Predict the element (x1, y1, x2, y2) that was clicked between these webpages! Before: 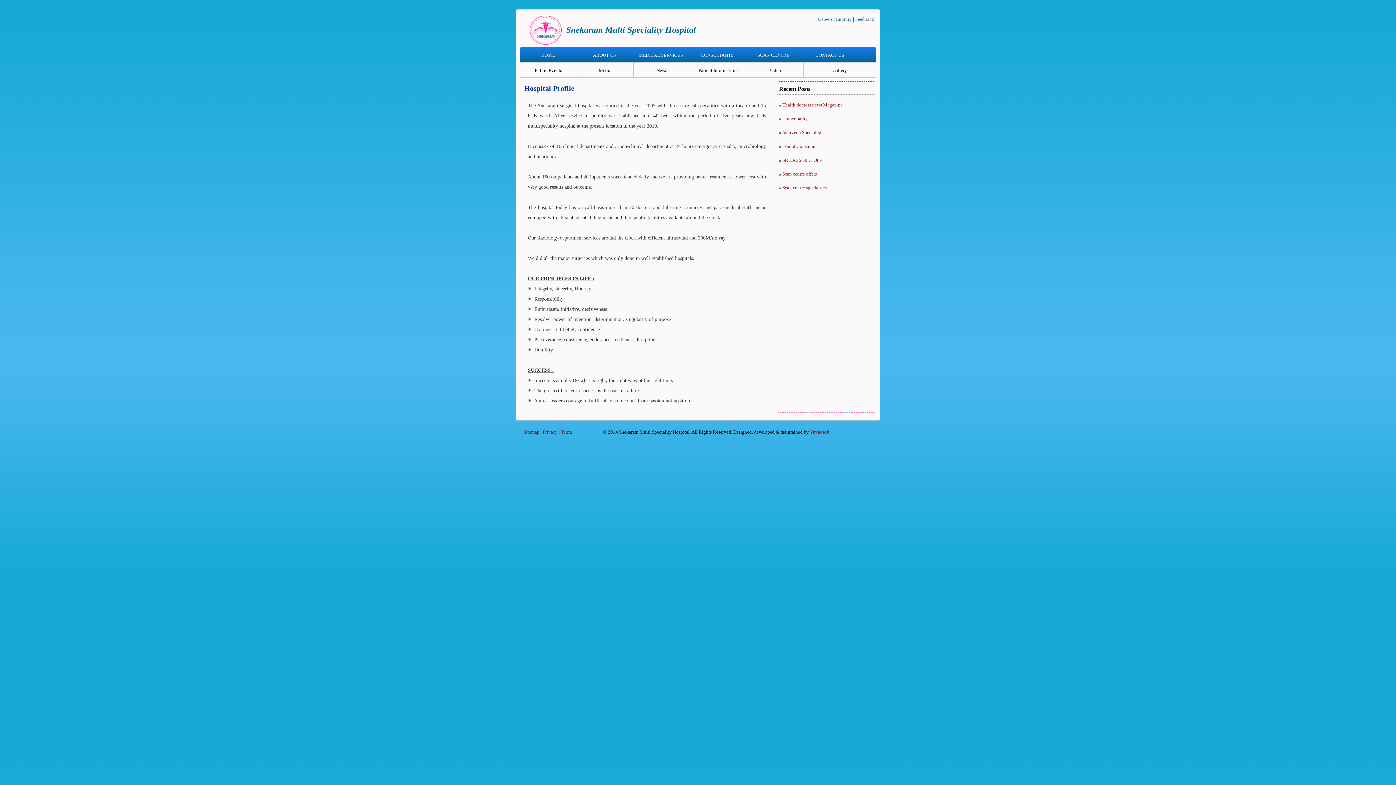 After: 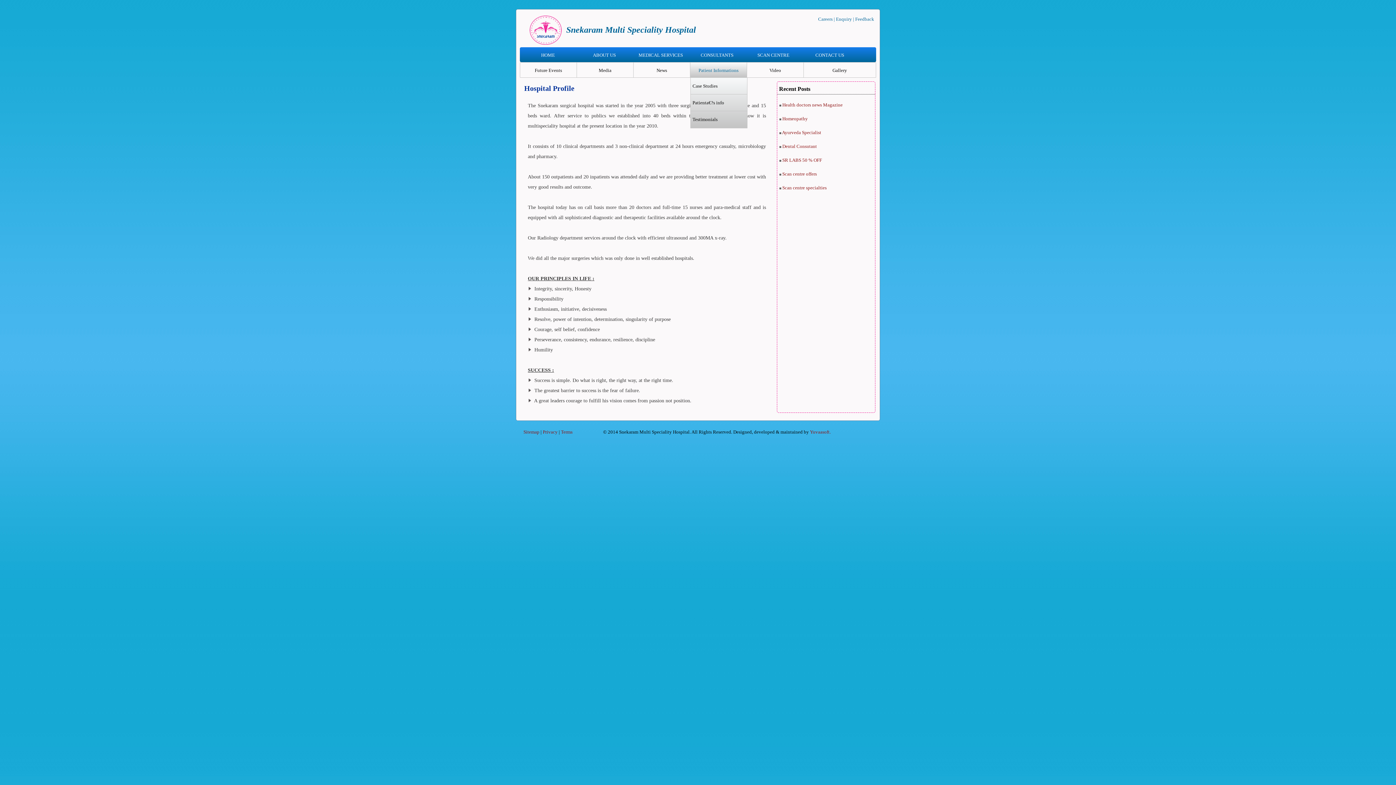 Action: label: Patient Informations bbox: (690, 62, 747, 77)